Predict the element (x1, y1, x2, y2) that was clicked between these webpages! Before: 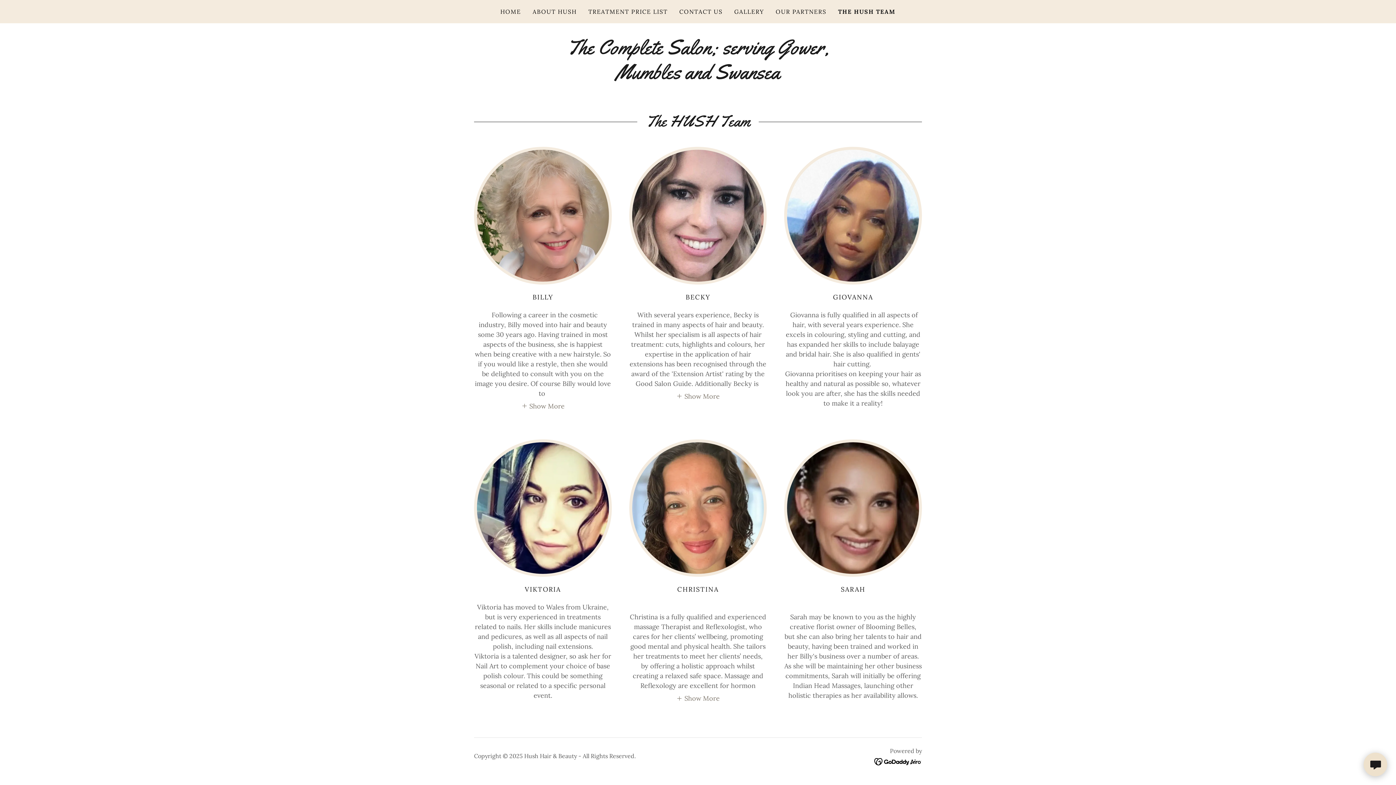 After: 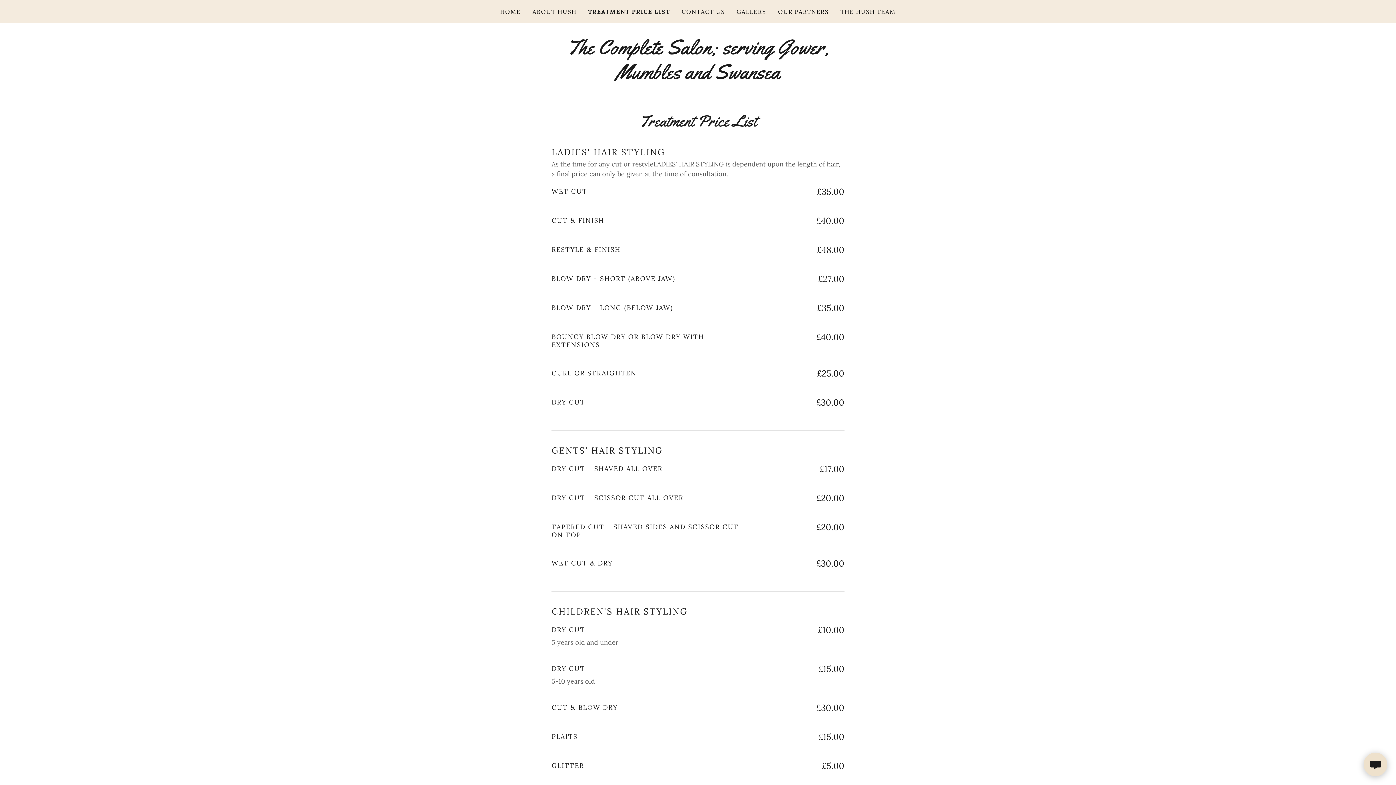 Action: label: TREATMENT PRICE LIST bbox: (586, 5, 670, 18)